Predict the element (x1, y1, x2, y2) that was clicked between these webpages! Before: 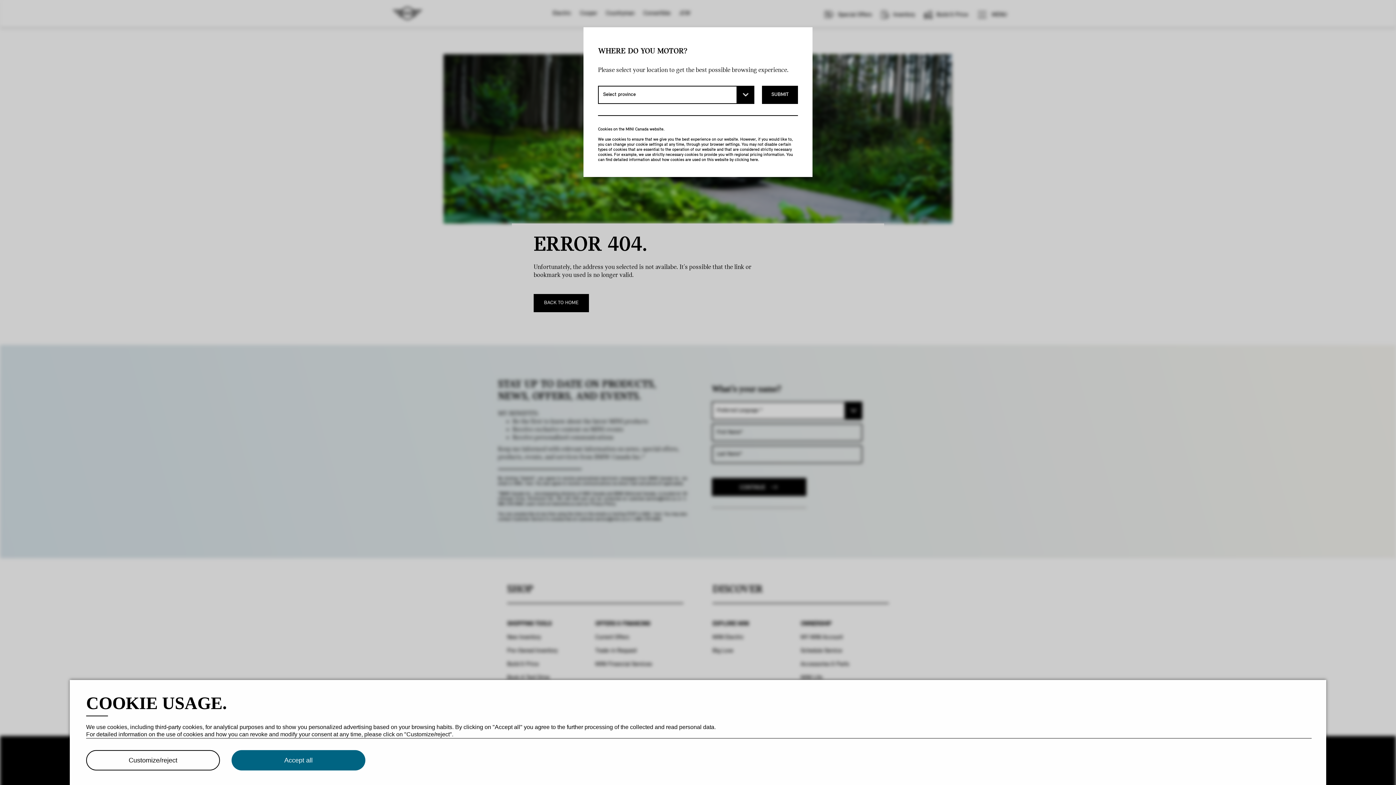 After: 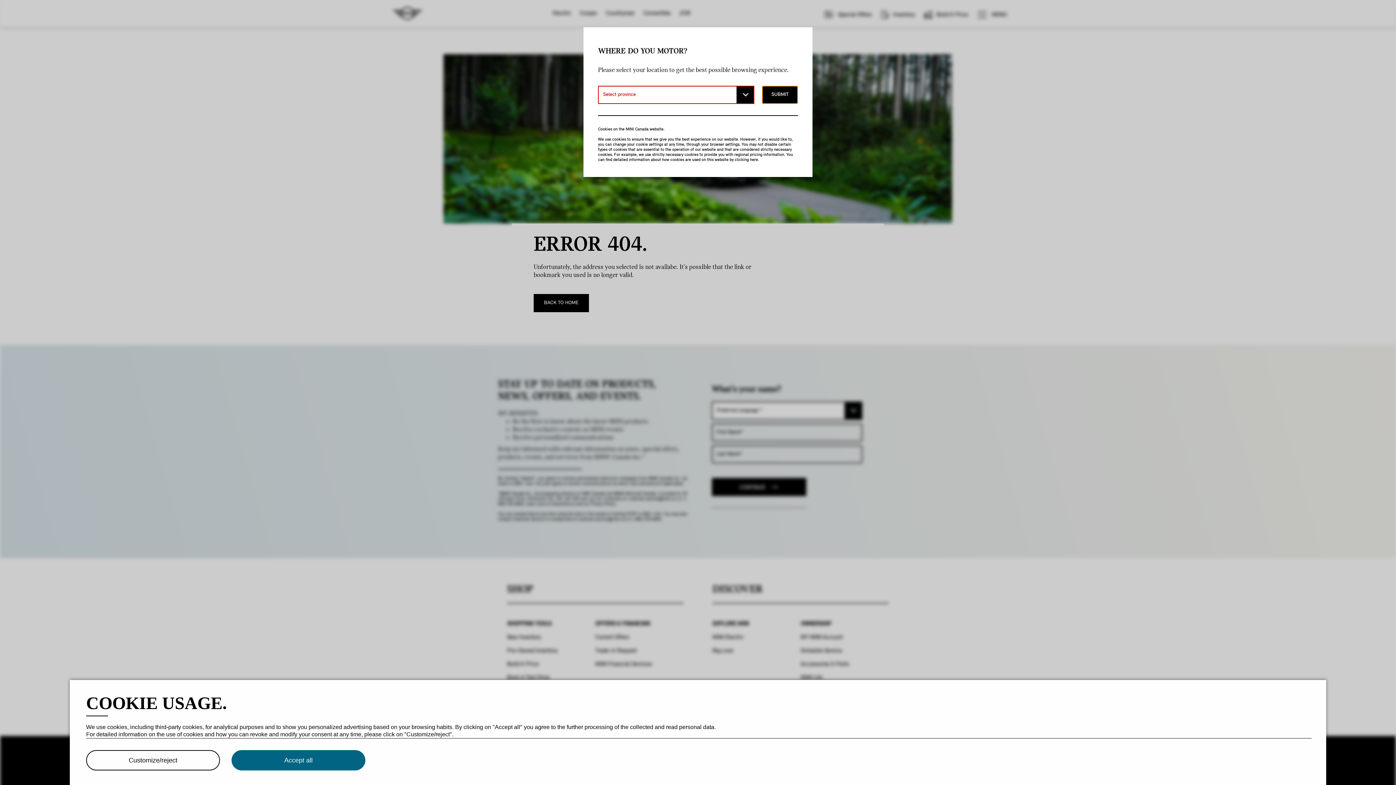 Action: bbox: (762, 85, 798, 104) label: SUBMIT